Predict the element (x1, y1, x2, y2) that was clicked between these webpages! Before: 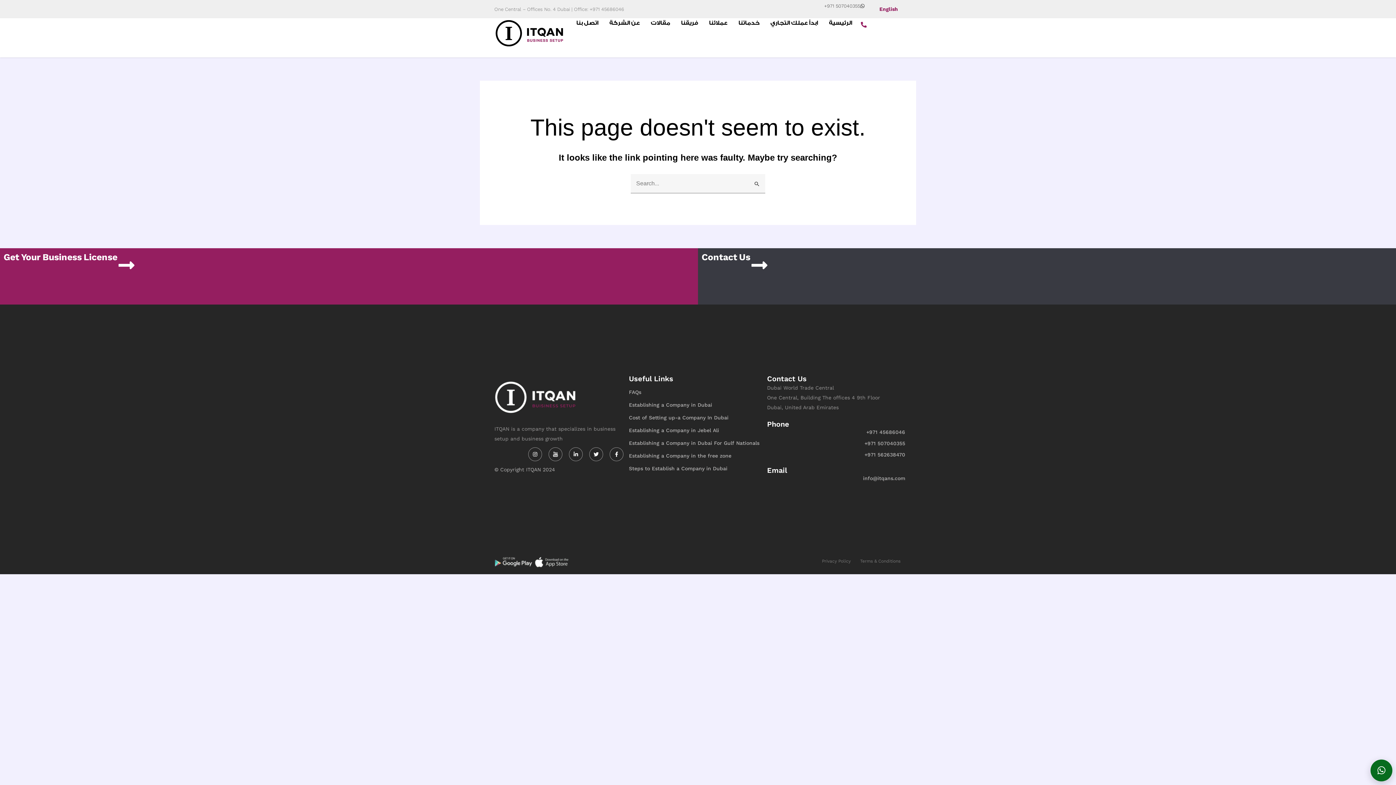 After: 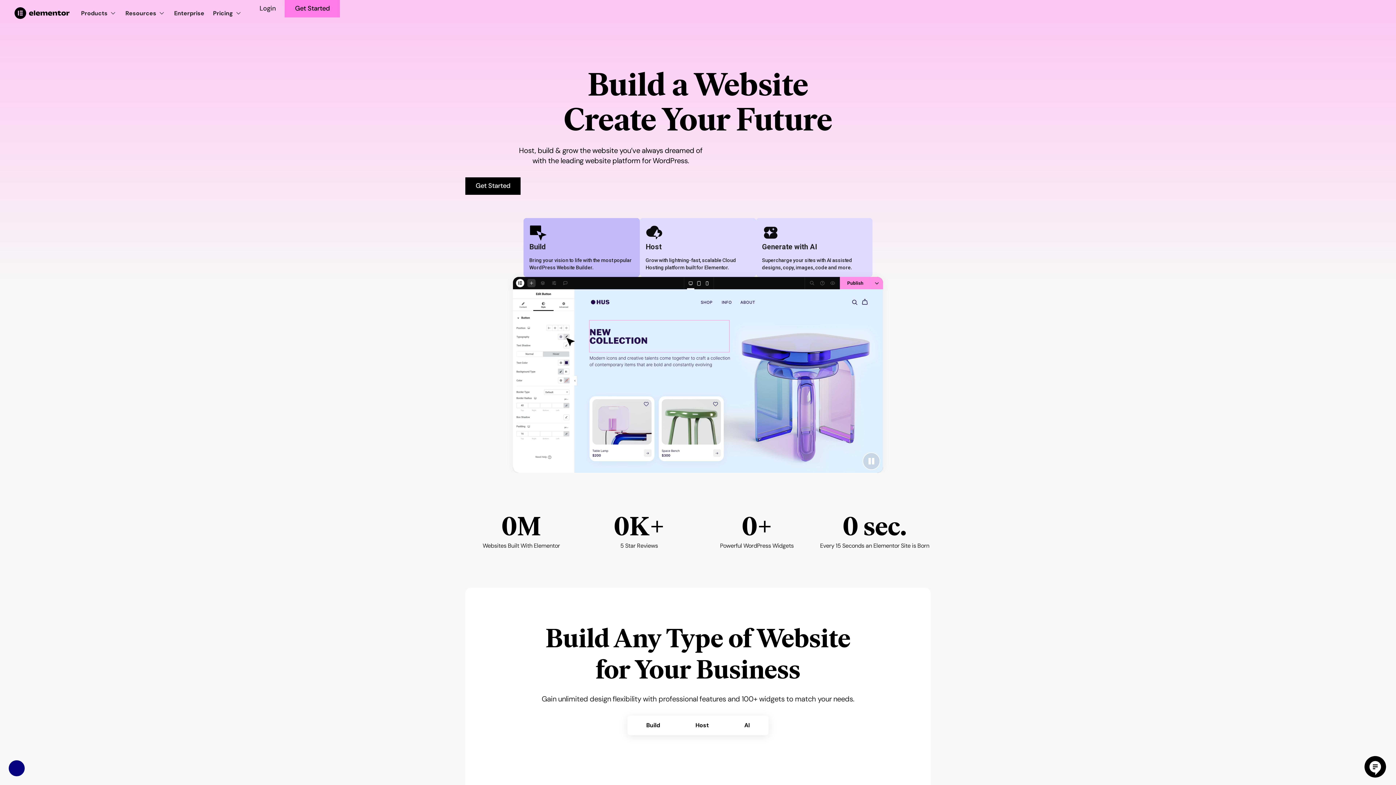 Action: bbox: (767, 451, 905, 458) label: +971 562638470